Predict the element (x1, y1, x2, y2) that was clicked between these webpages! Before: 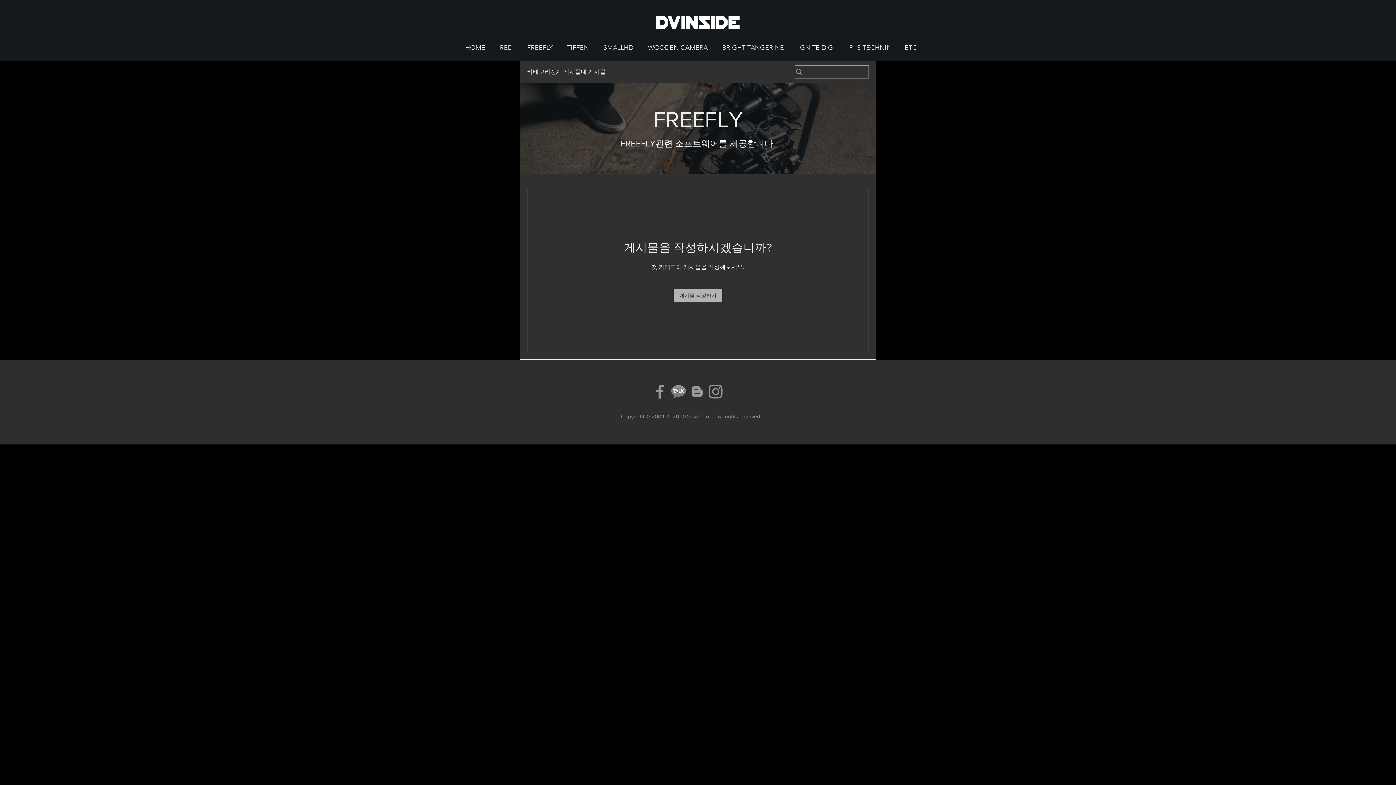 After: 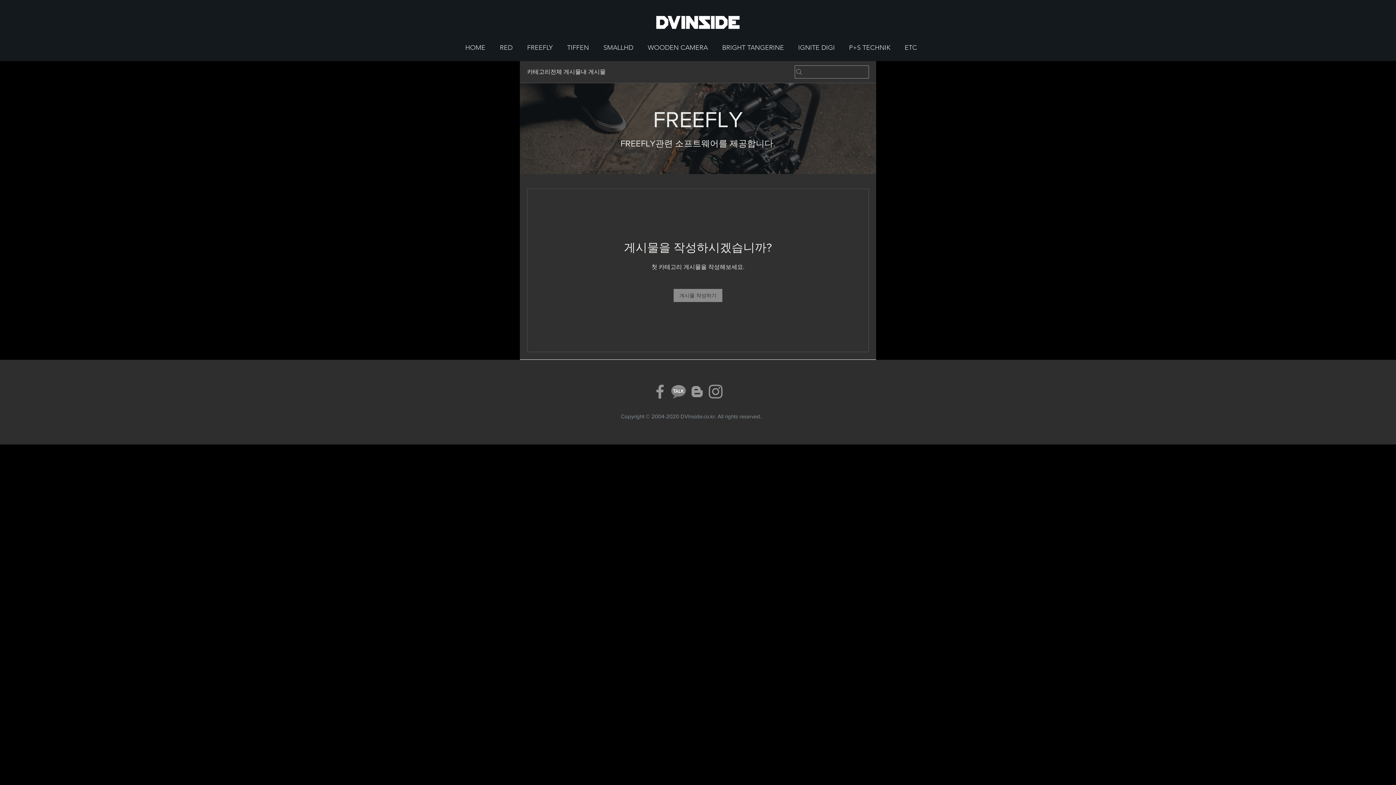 Action: bbox: (673, 289, 722, 302) label: 게시물 작성하기